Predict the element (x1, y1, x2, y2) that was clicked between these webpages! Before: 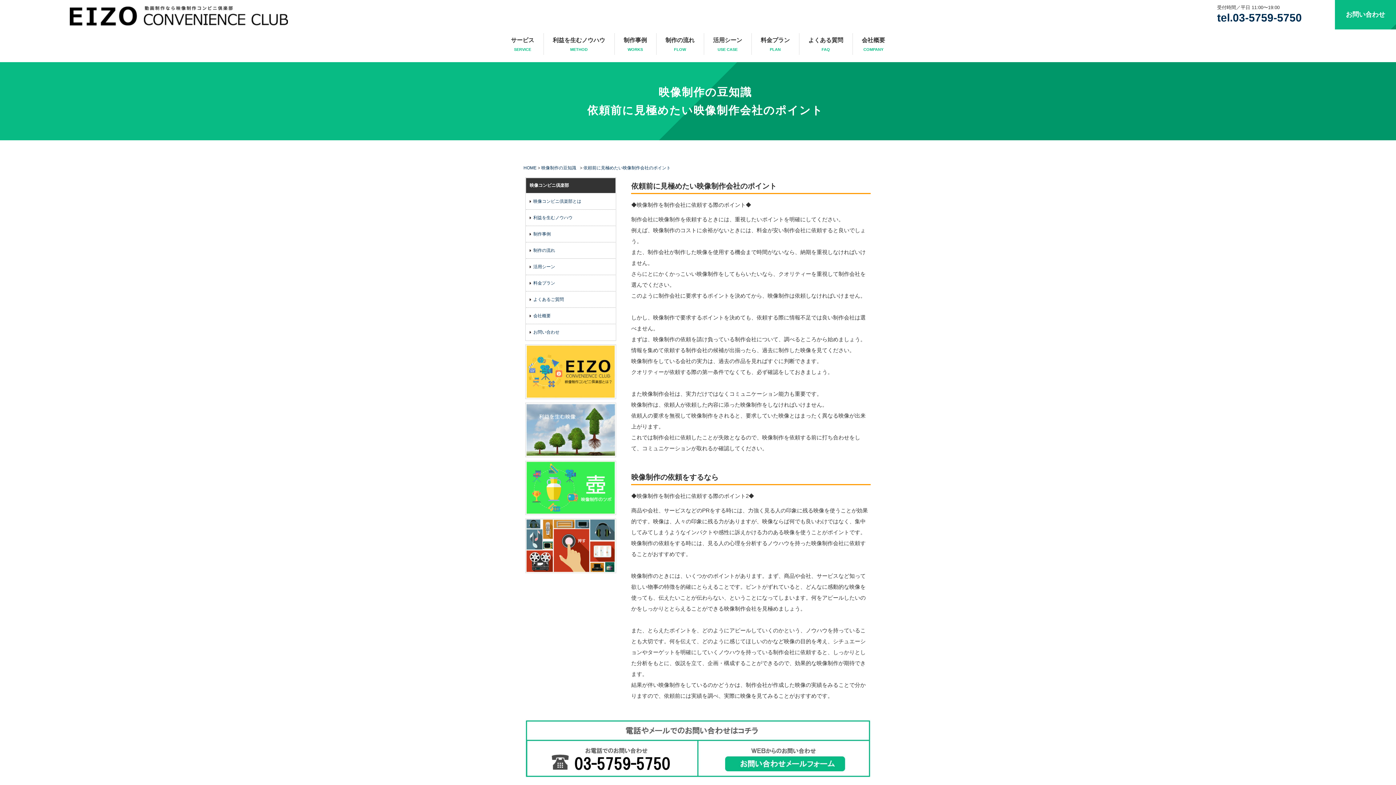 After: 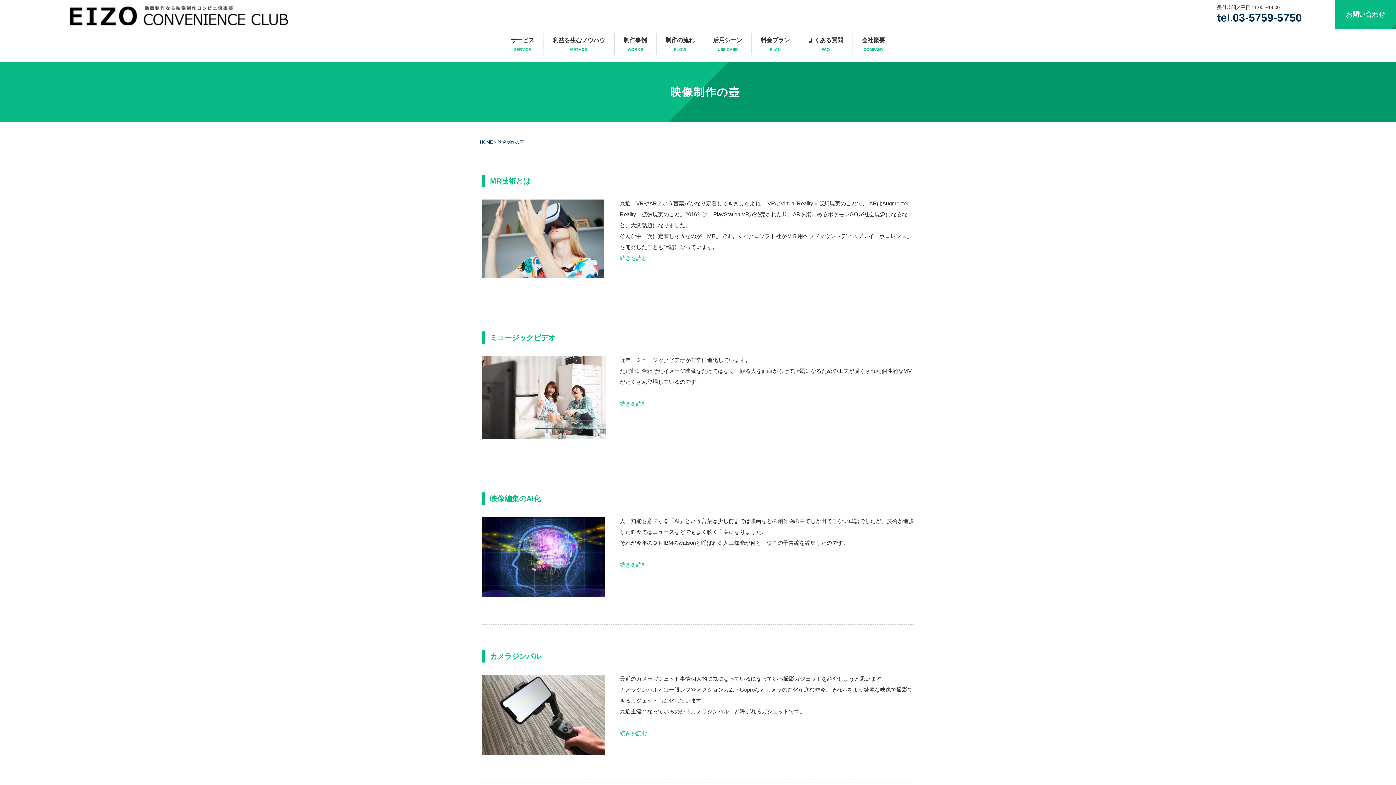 Action: bbox: (525, 461, 616, 467)